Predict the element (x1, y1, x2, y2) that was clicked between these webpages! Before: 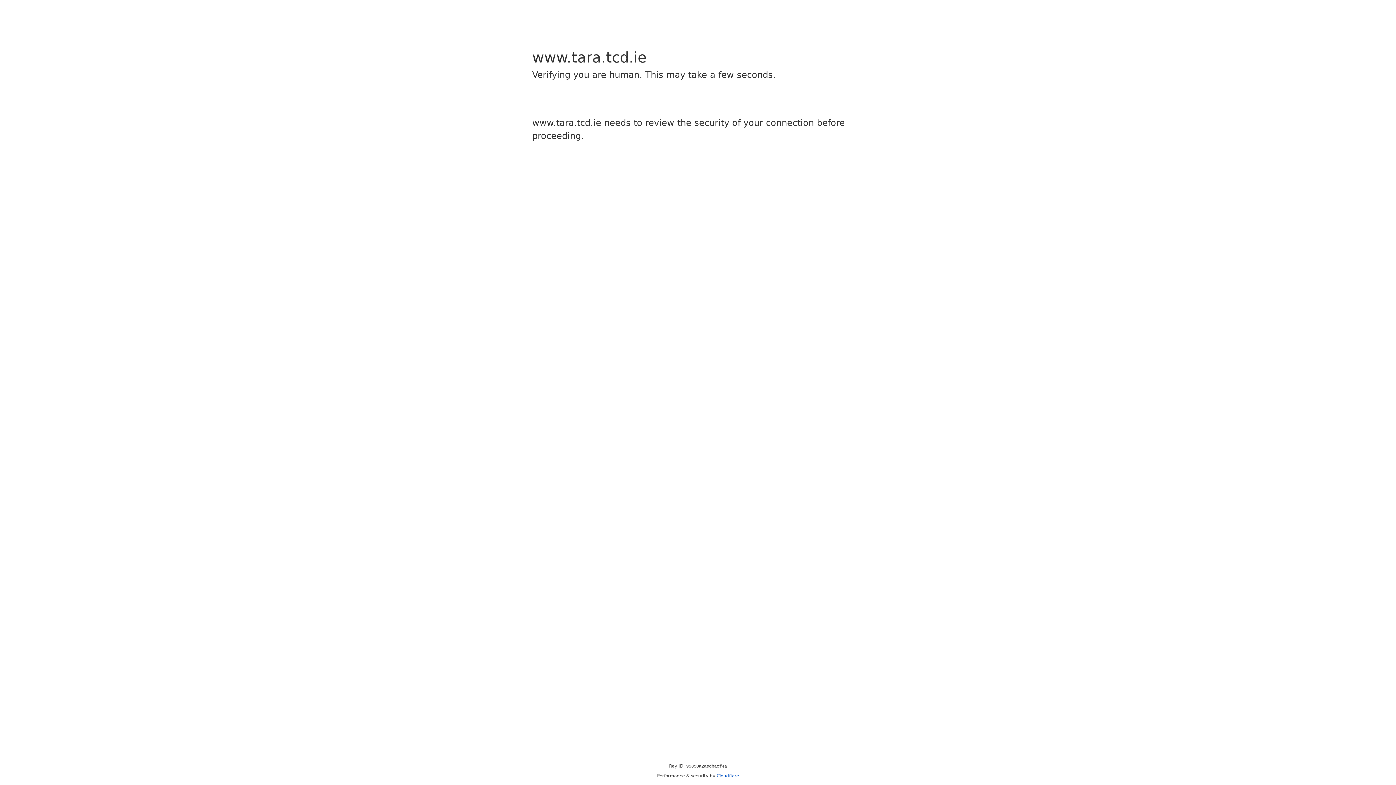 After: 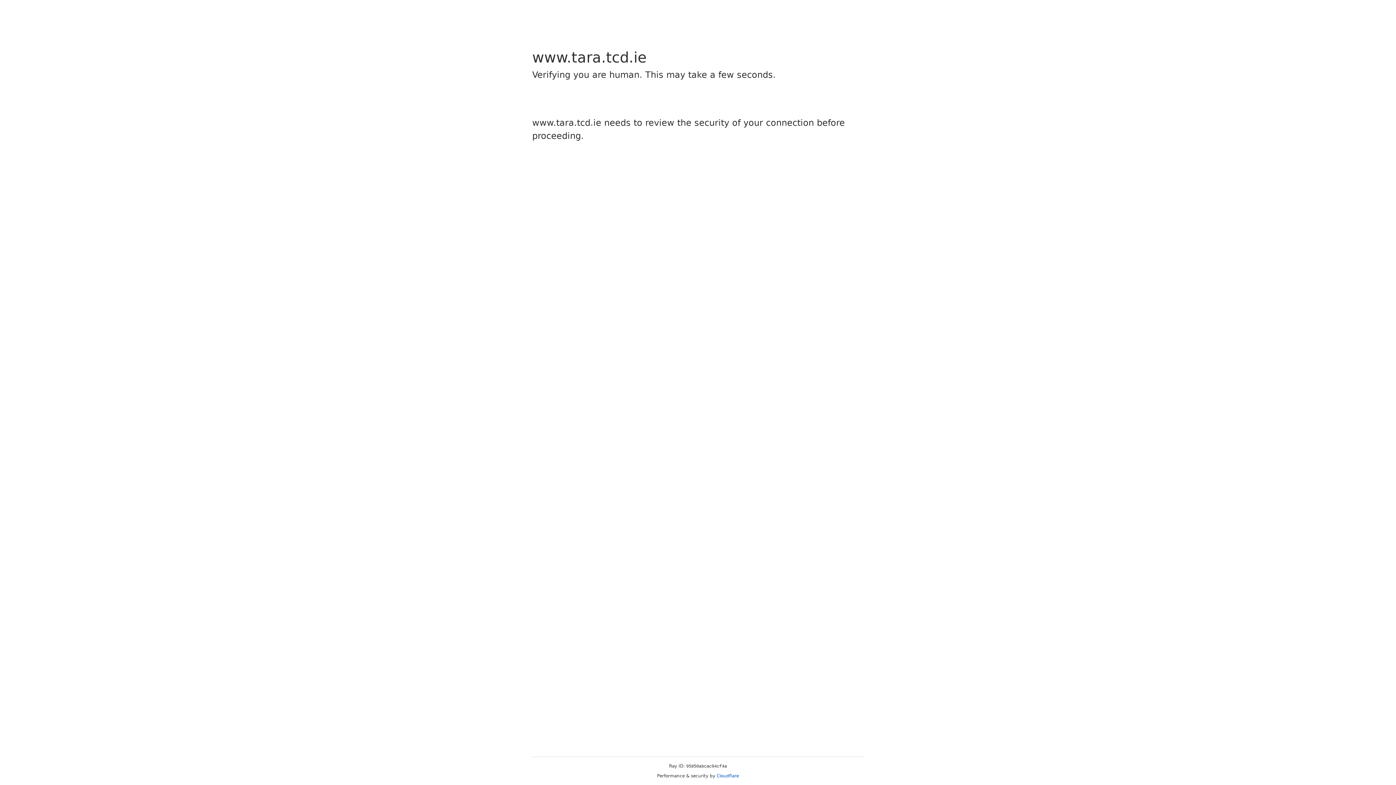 Action: bbox: (716, 773, 739, 778) label: Cloudflare